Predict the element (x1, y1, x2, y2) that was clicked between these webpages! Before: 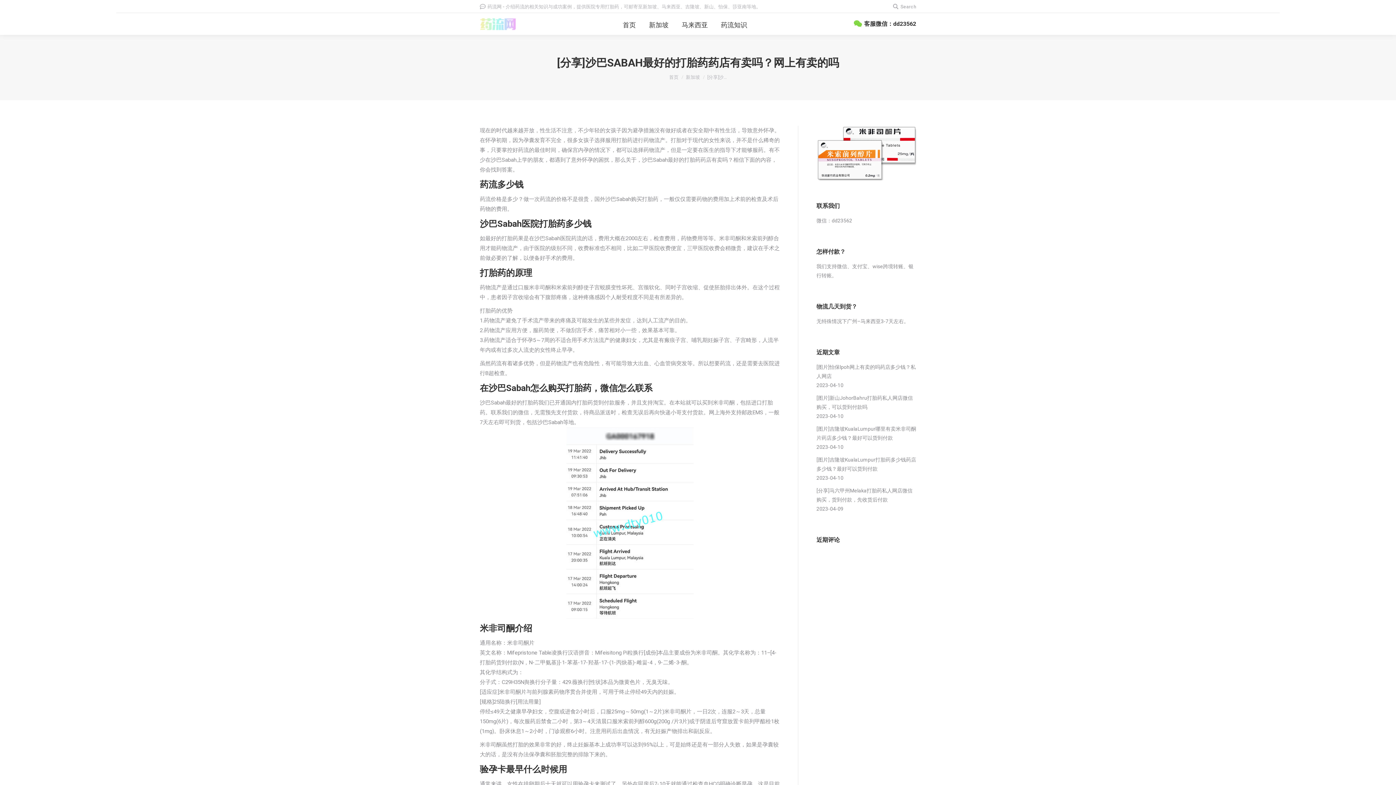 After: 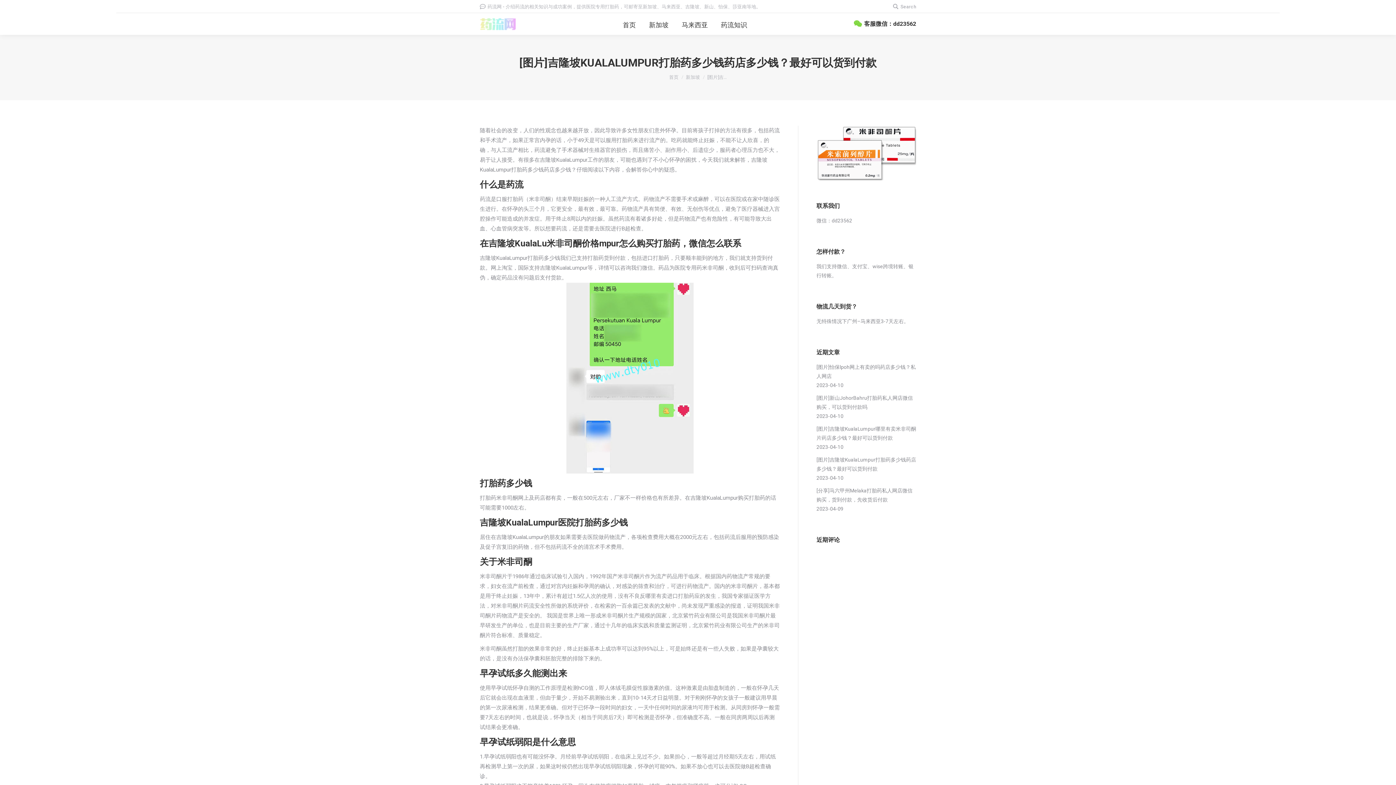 Action: label: [图片]吉隆坡KualaLumpur打胎药多少钱药店多少钱？最好可以货到付款 bbox: (816, 455, 916, 473)